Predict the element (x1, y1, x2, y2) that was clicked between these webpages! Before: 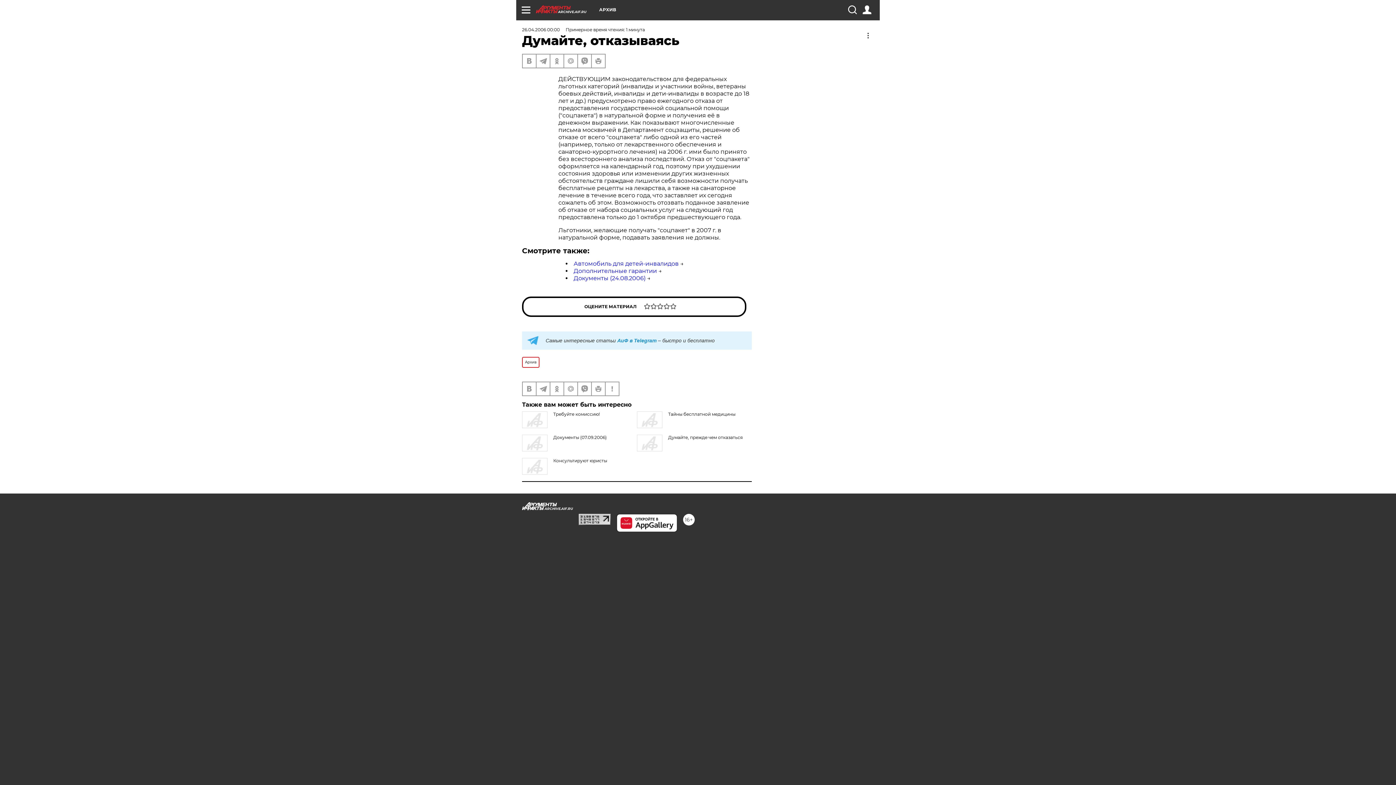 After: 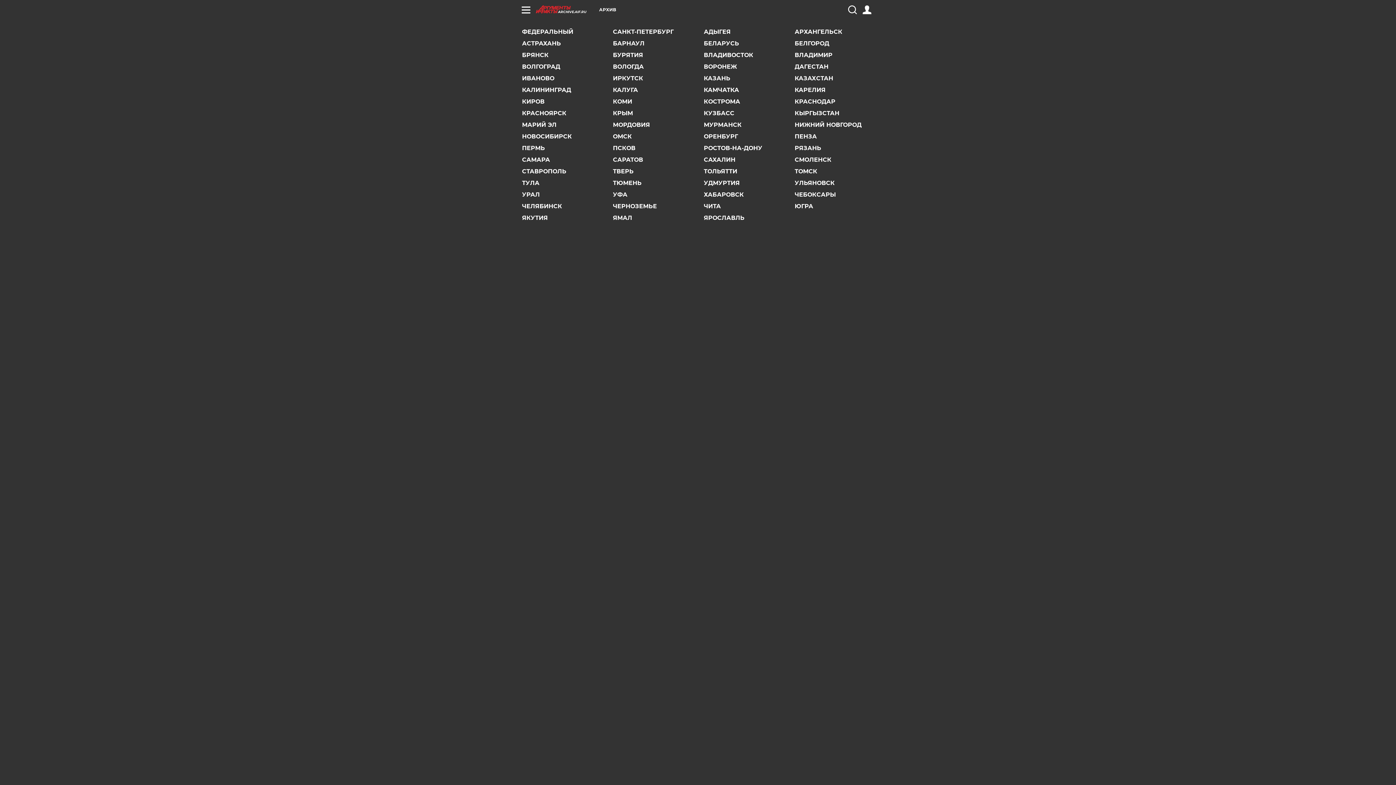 Action: label: АРХИВ bbox: (599, 7, 616, 12)